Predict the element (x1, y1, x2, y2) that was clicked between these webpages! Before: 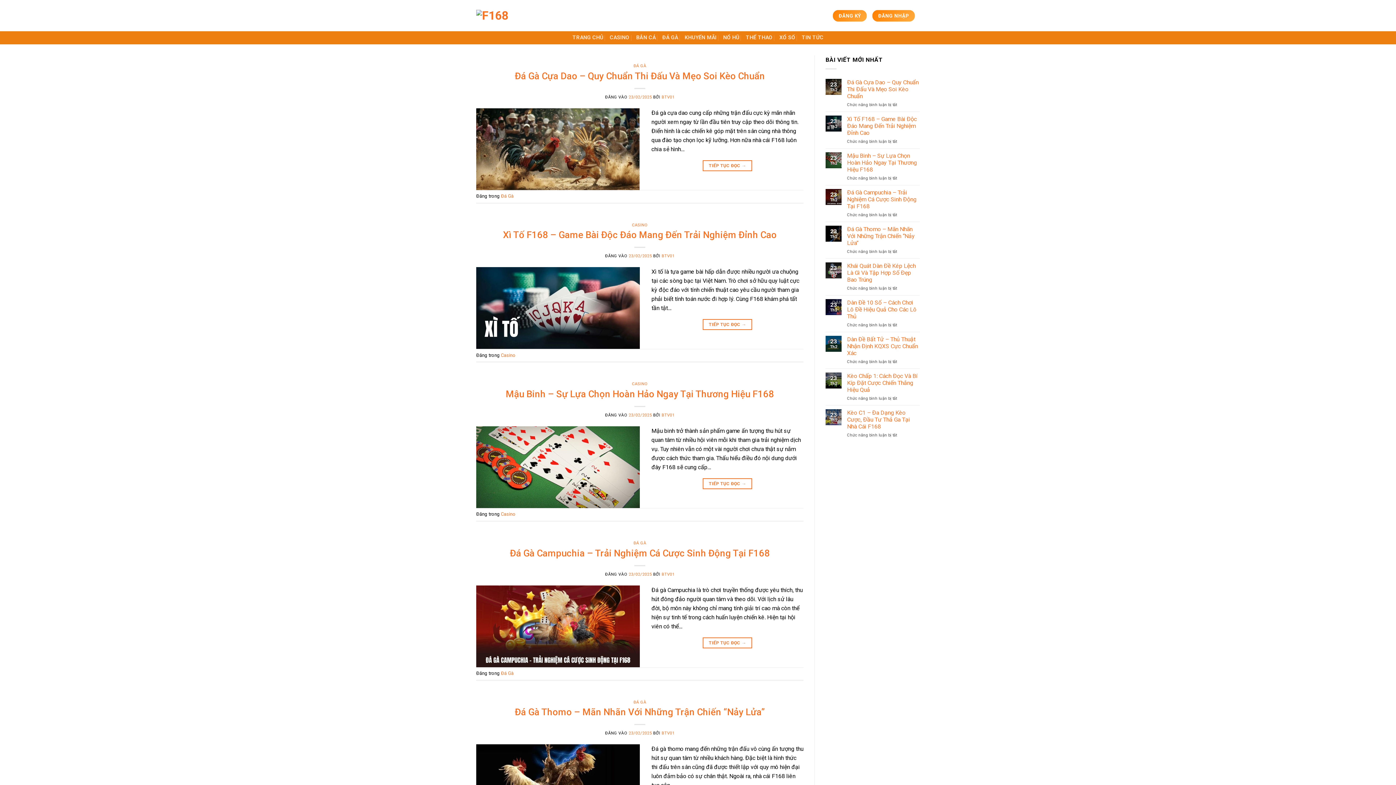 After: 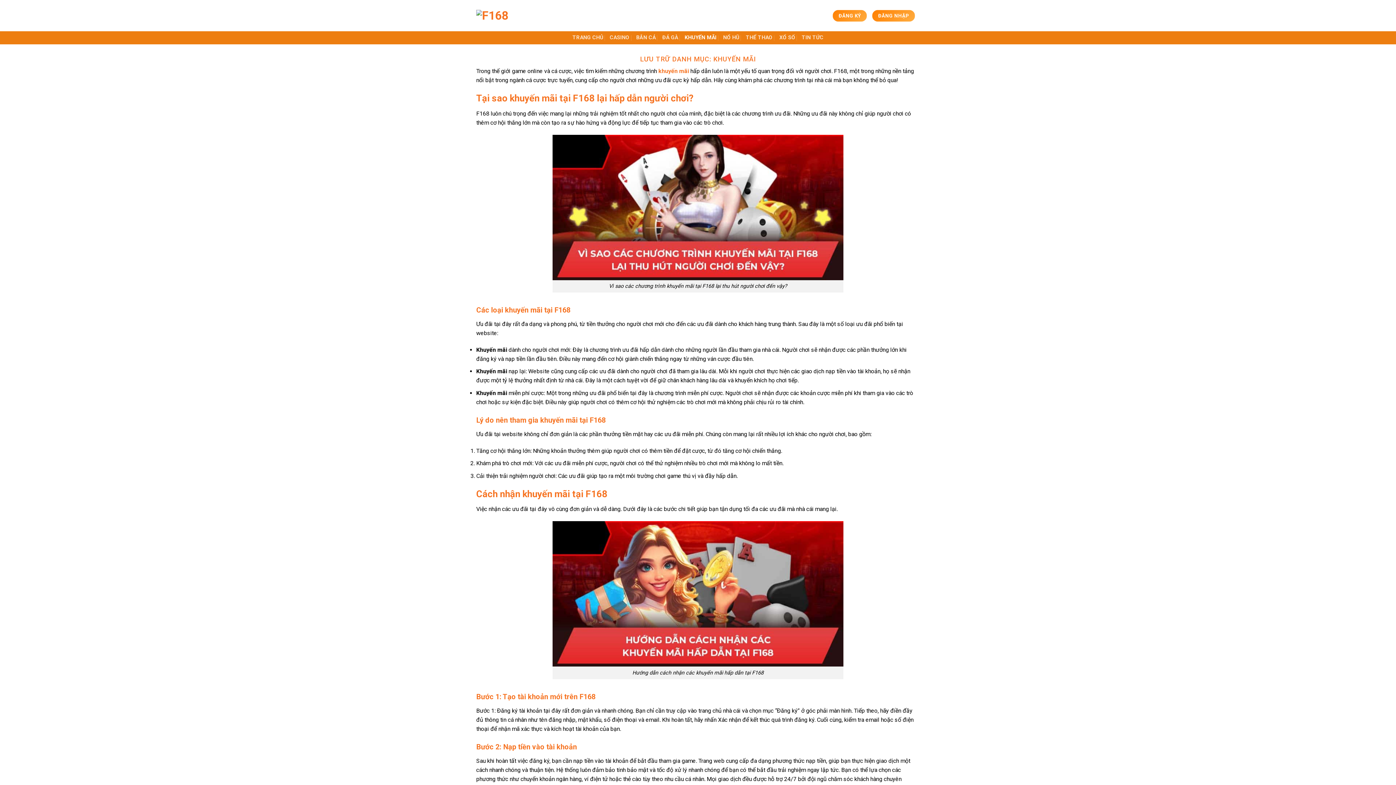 Action: label: KHUYẾN MÃI bbox: (684, 31, 716, 44)